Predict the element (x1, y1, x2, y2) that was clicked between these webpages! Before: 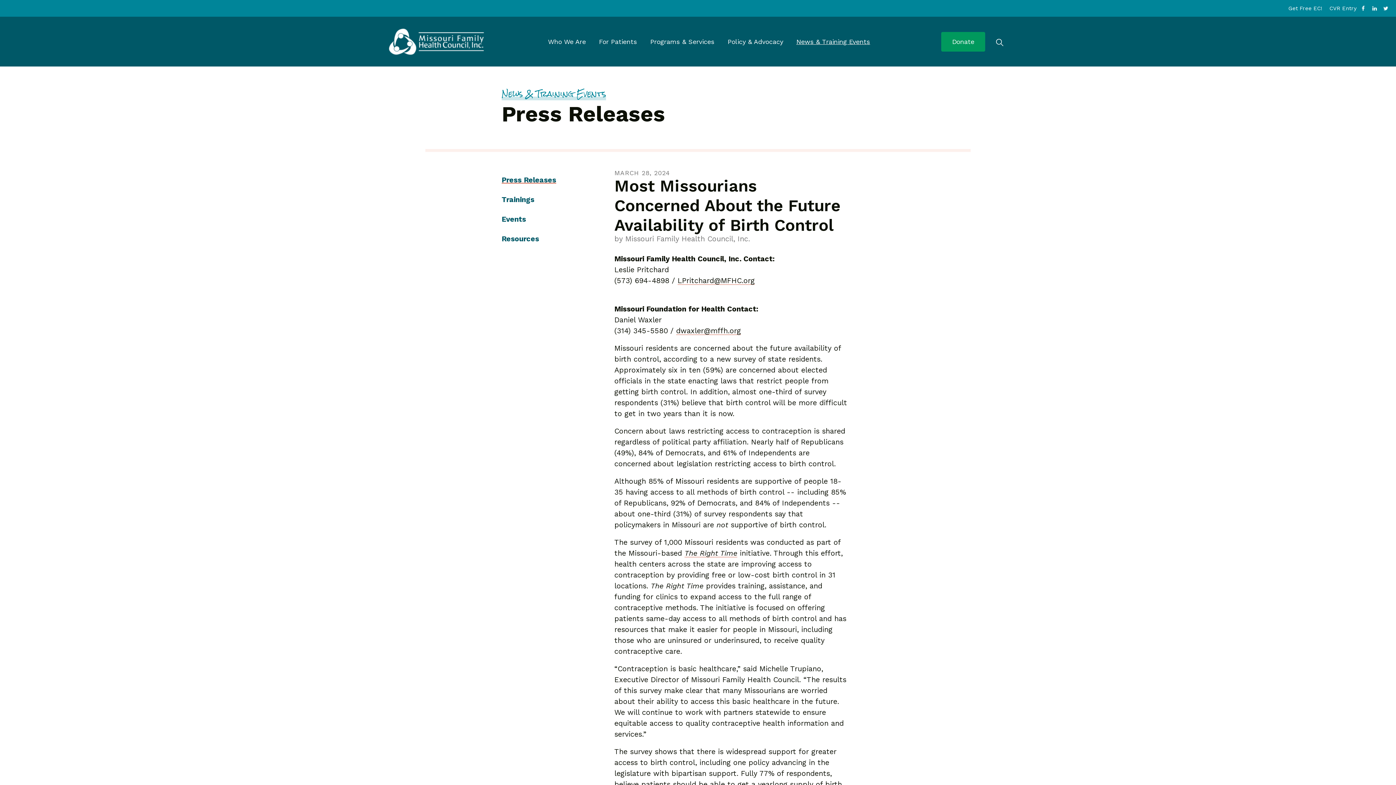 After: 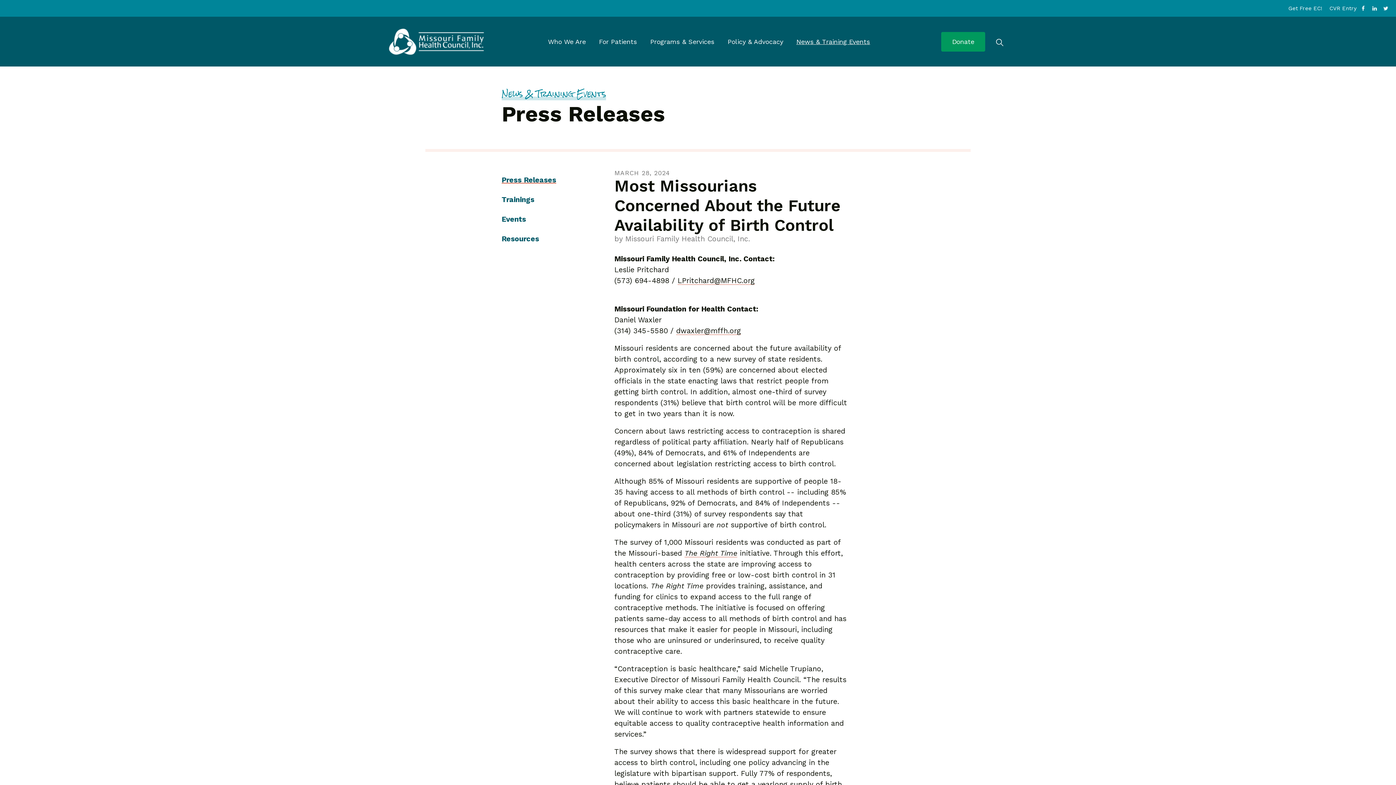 Action: bbox: (1383, 5, 1389, 11)